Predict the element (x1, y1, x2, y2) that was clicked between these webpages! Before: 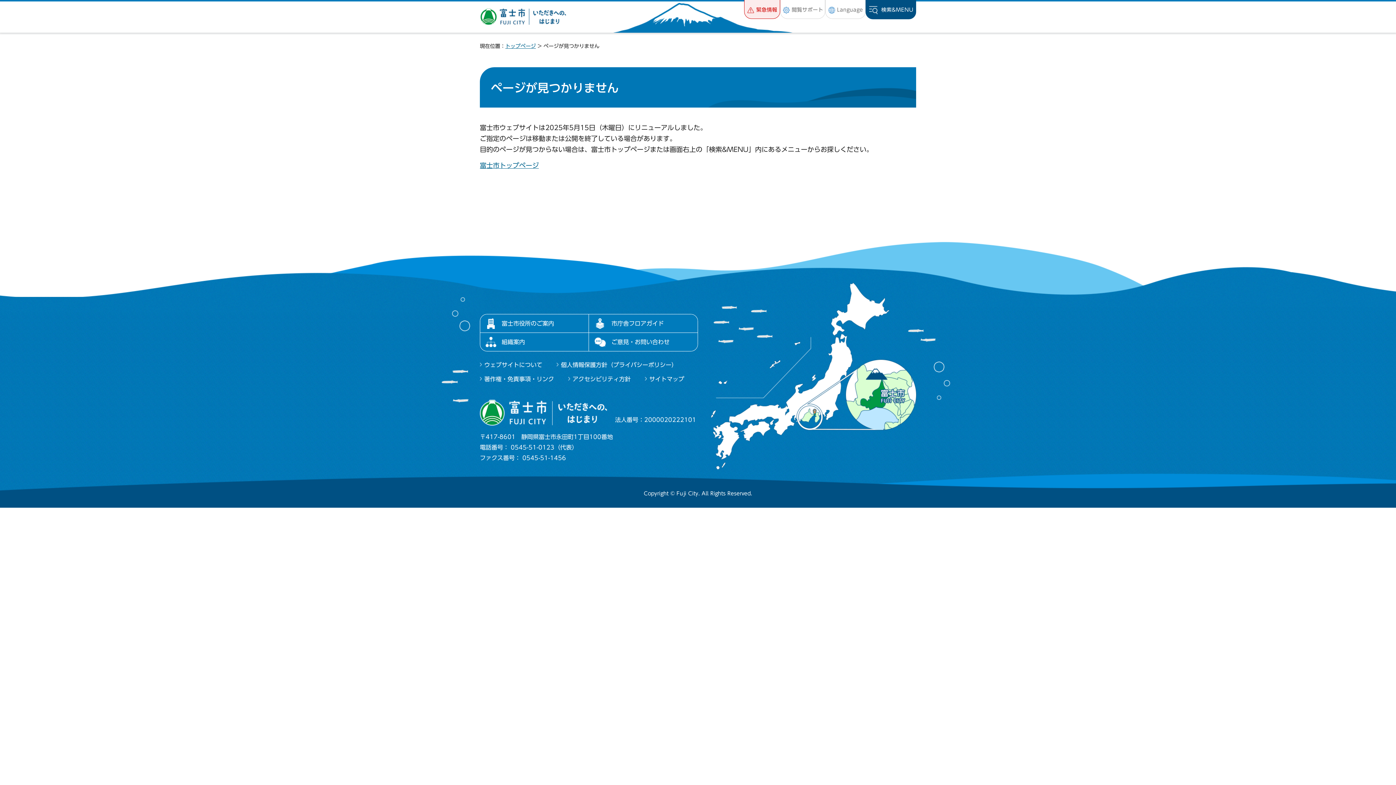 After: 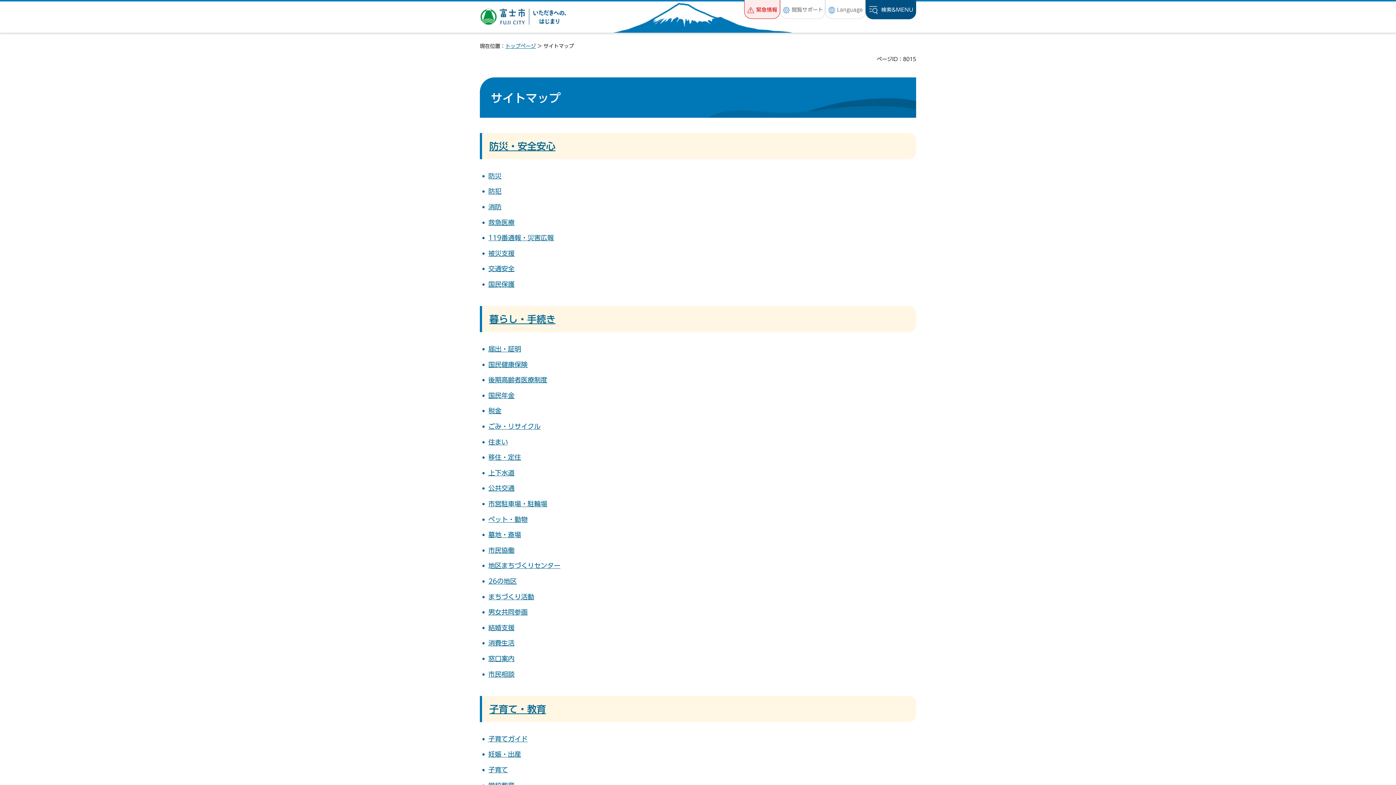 Action: label: サイトマップ bbox: (645, 375, 684, 383)